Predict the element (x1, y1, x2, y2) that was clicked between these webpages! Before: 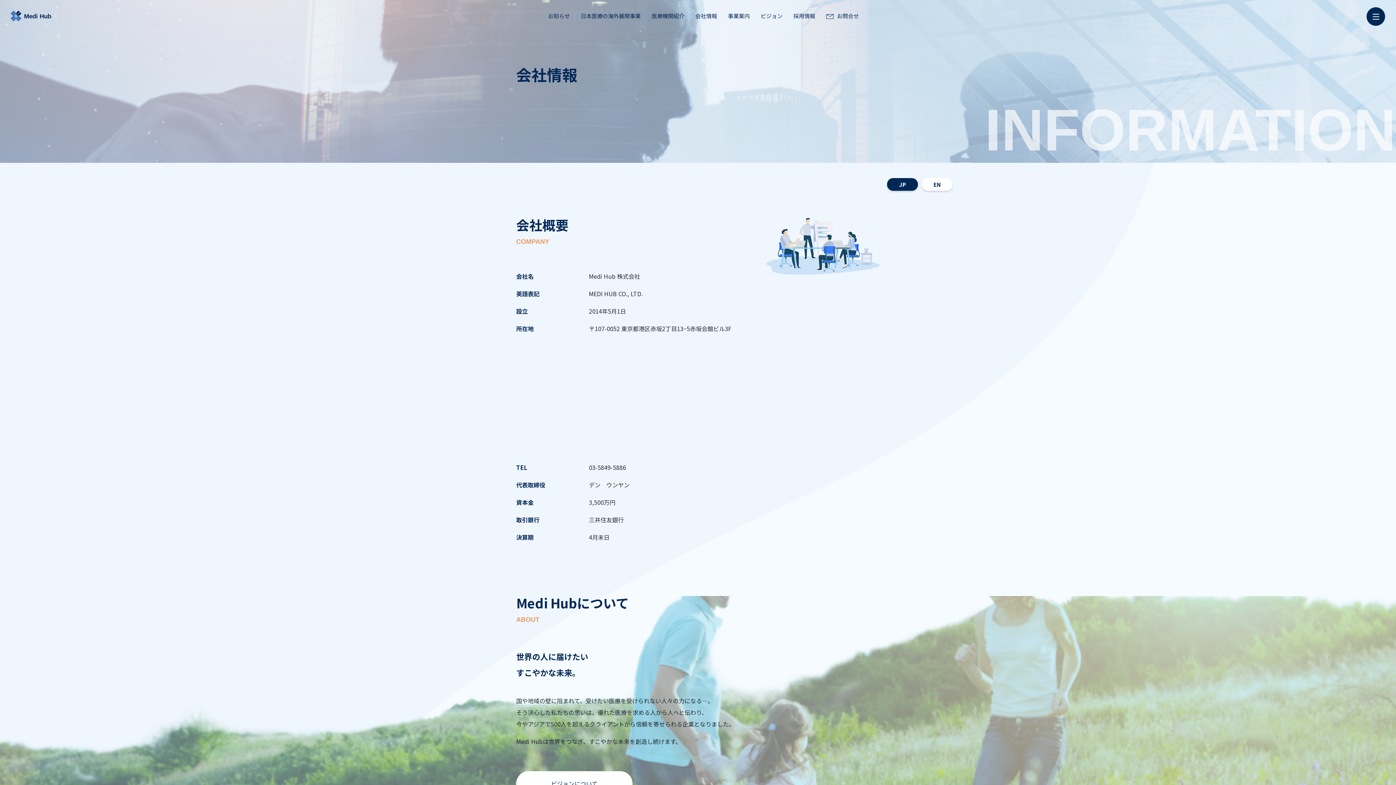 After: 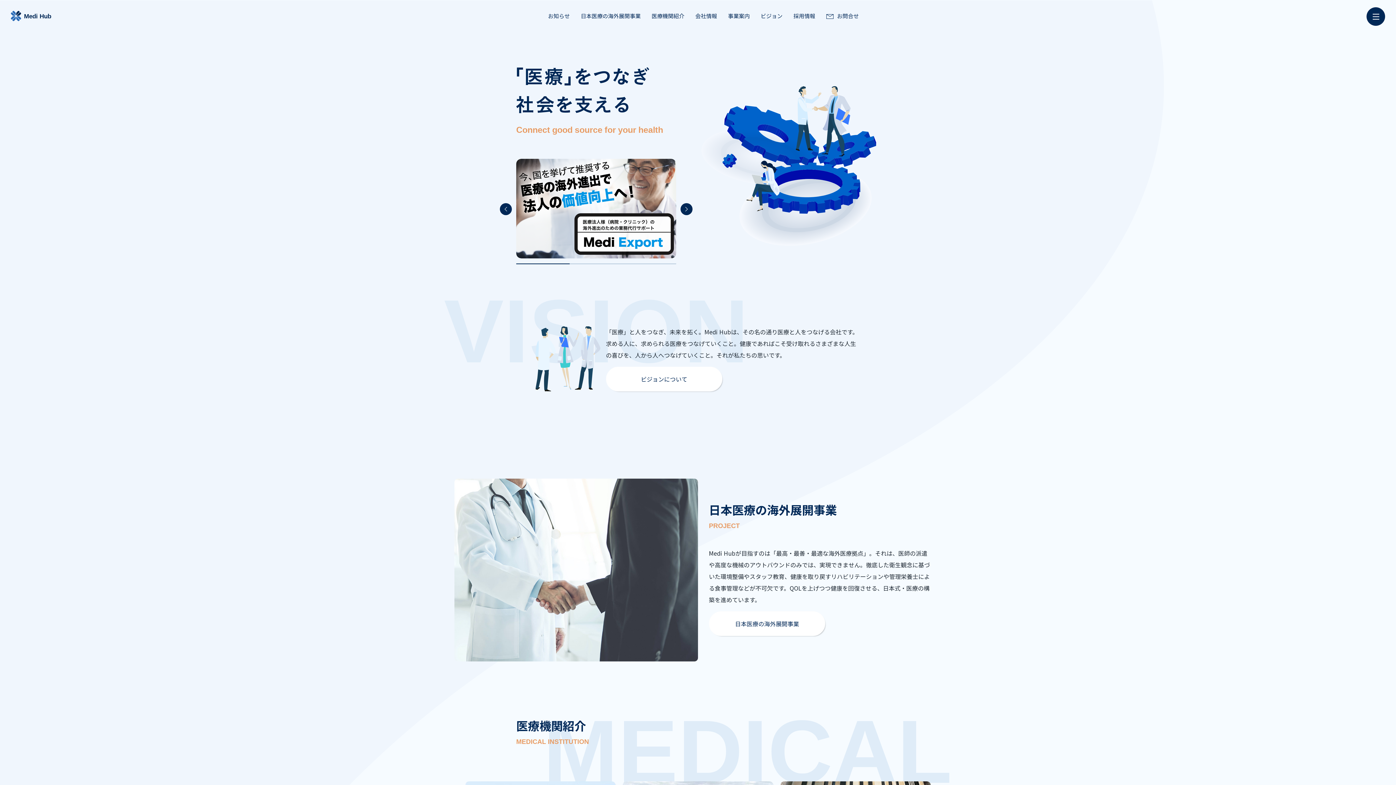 Action: bbox: (10, 10, 52, 21)